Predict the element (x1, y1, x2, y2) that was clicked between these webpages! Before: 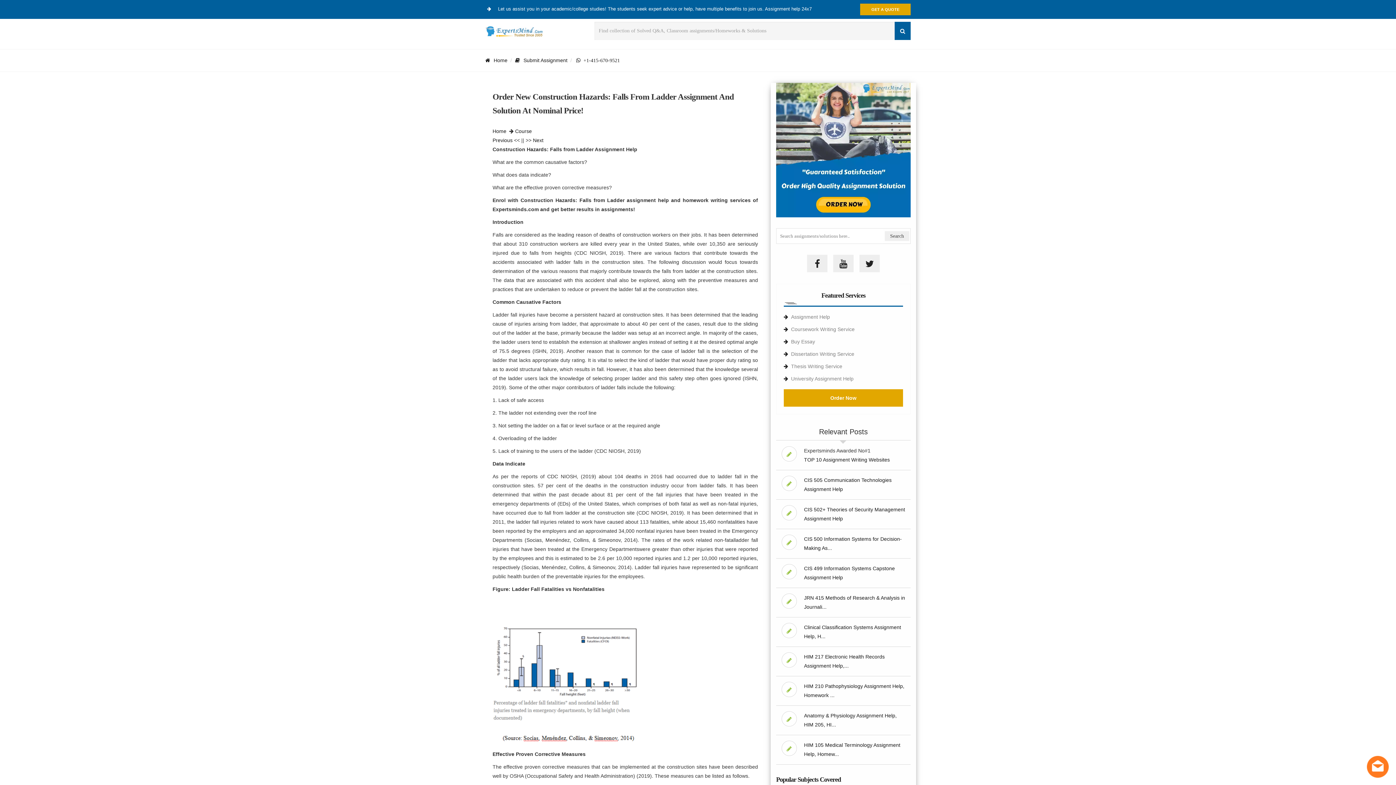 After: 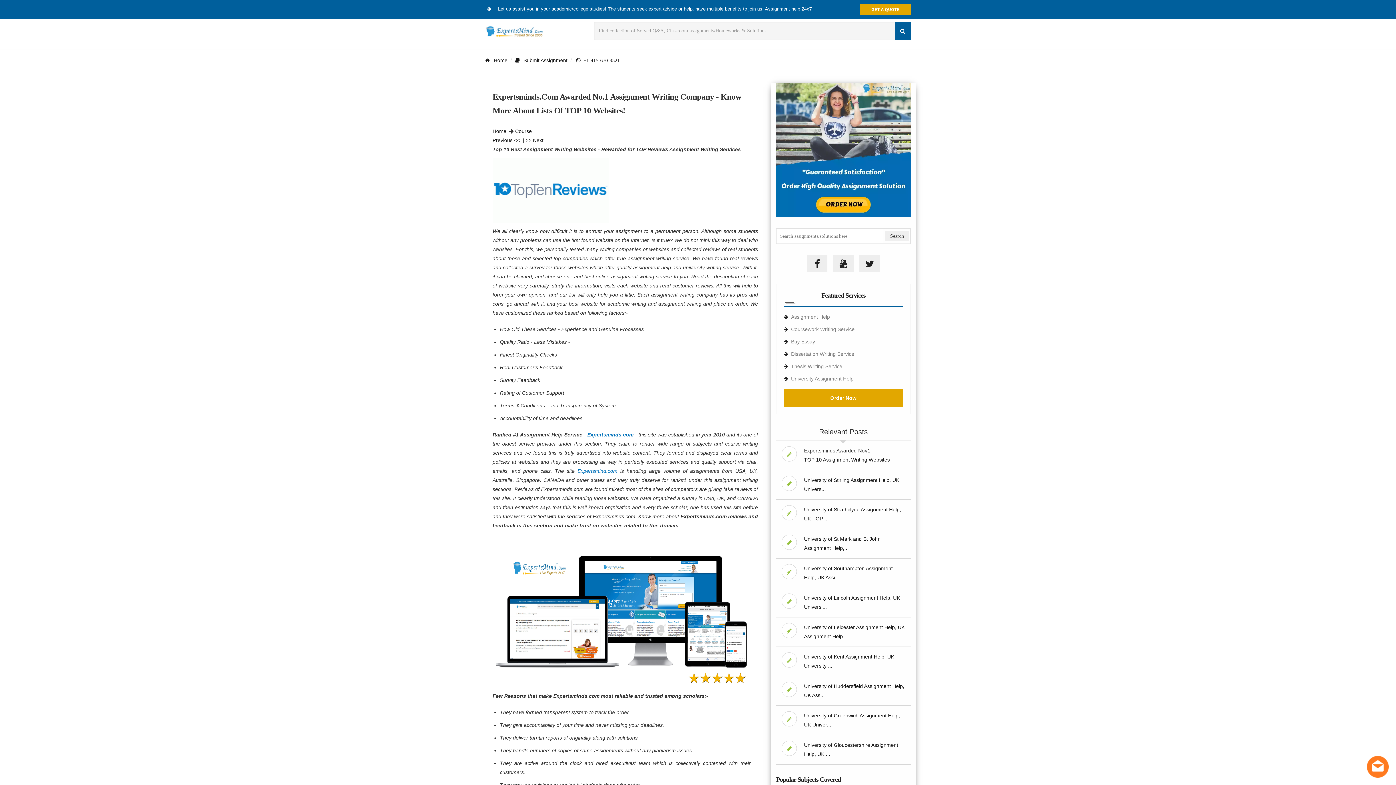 Action: bbox: (804, 456, 890, 462) label: TOP 10 Assignment Writing Websites